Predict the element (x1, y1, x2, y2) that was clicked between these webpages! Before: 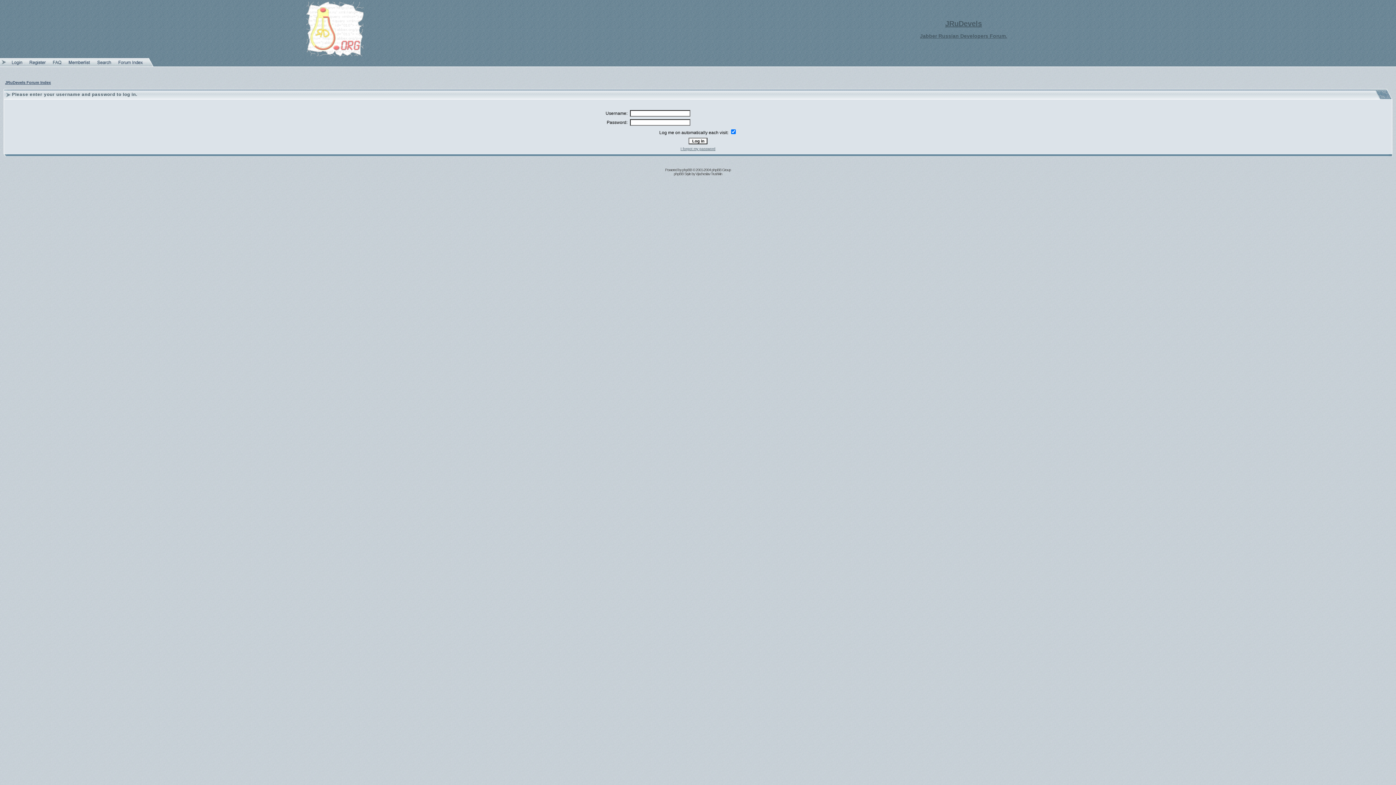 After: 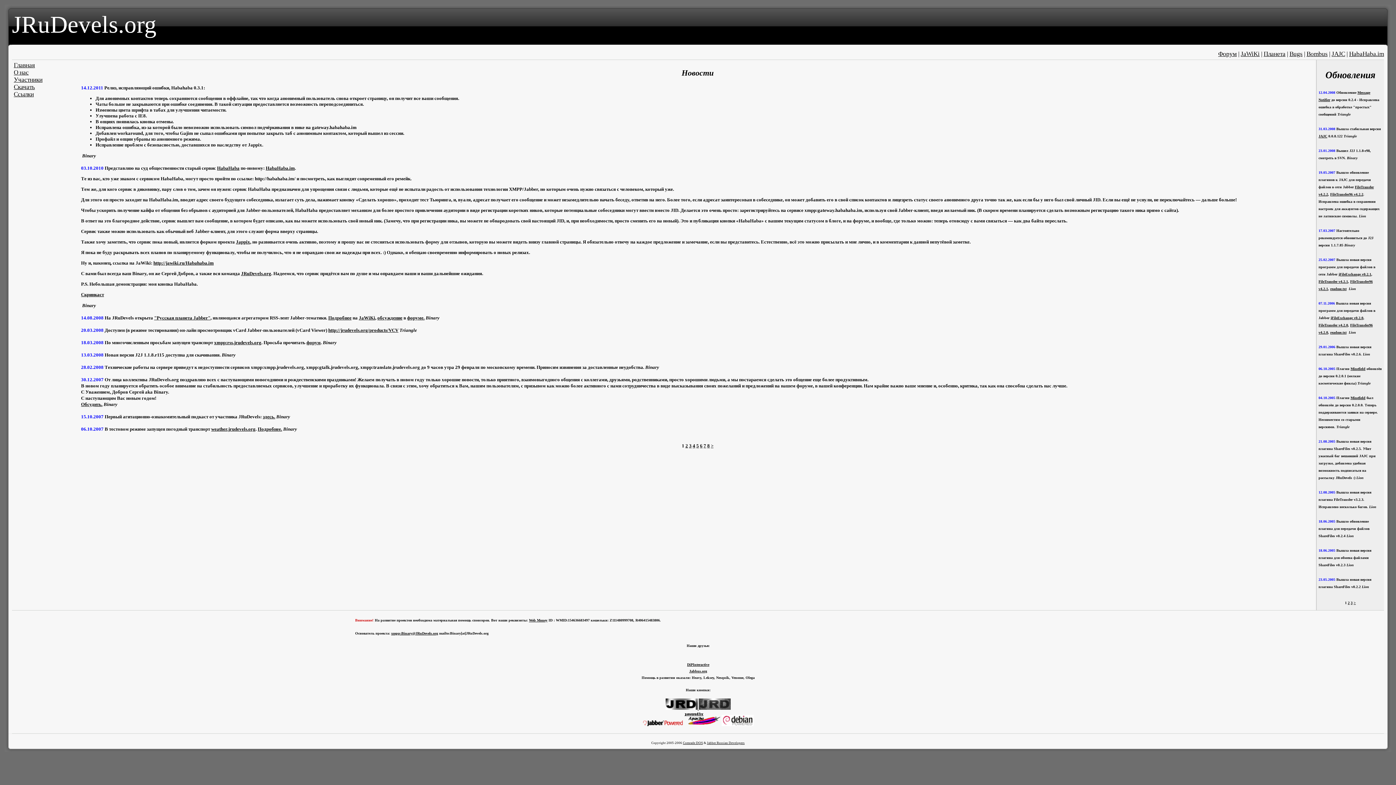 Action: bbox: (306, 52, 363, 57)